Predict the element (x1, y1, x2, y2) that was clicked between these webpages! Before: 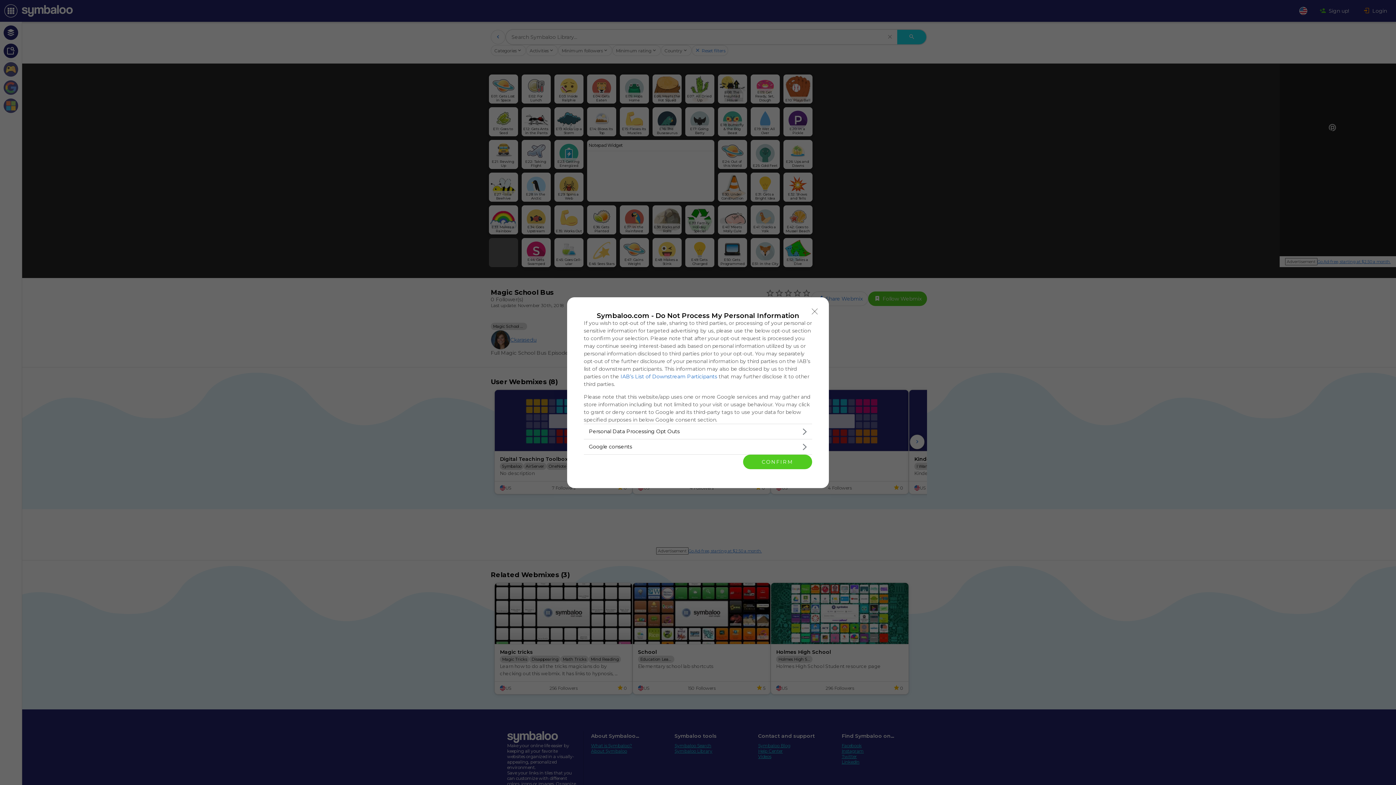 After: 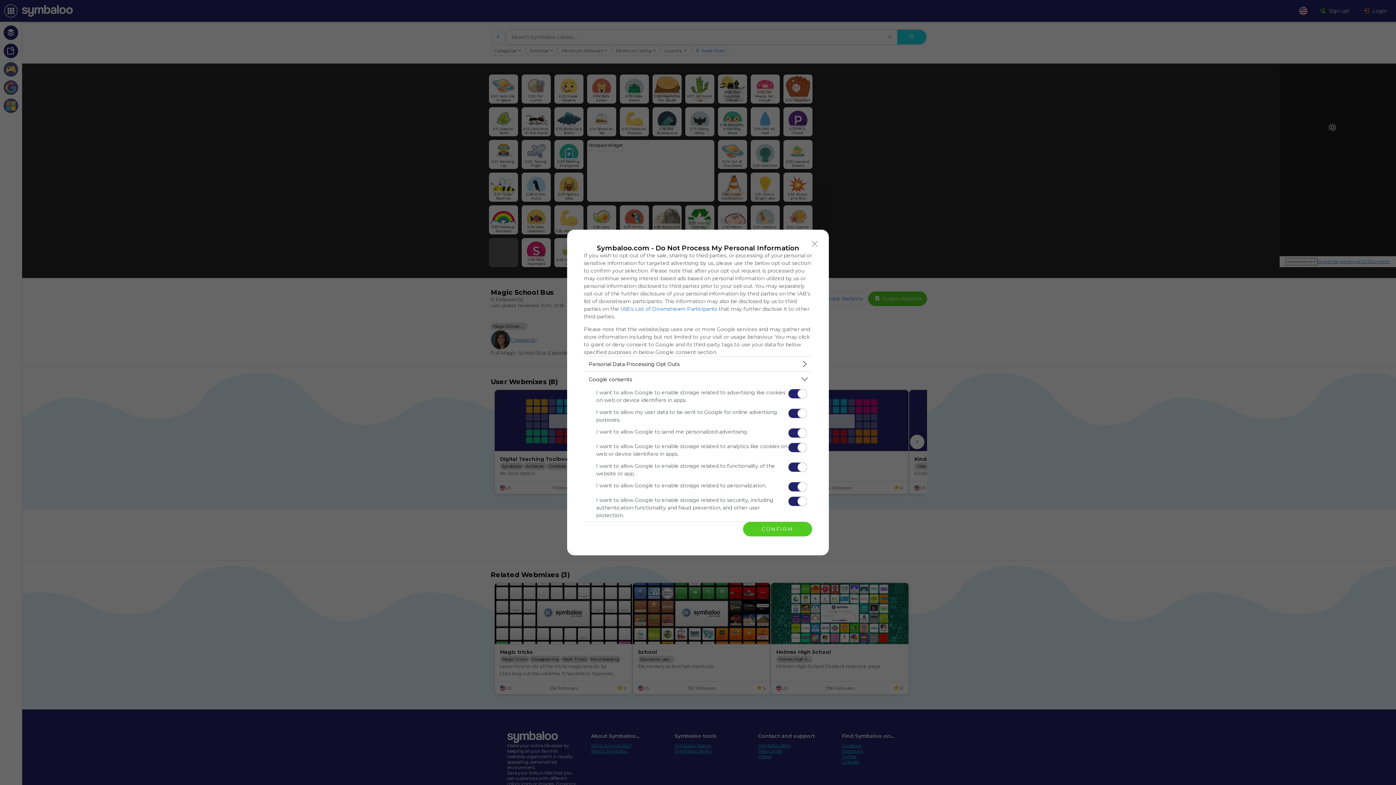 Action: bbox: (584, 439, 812, 454) label: Google consents